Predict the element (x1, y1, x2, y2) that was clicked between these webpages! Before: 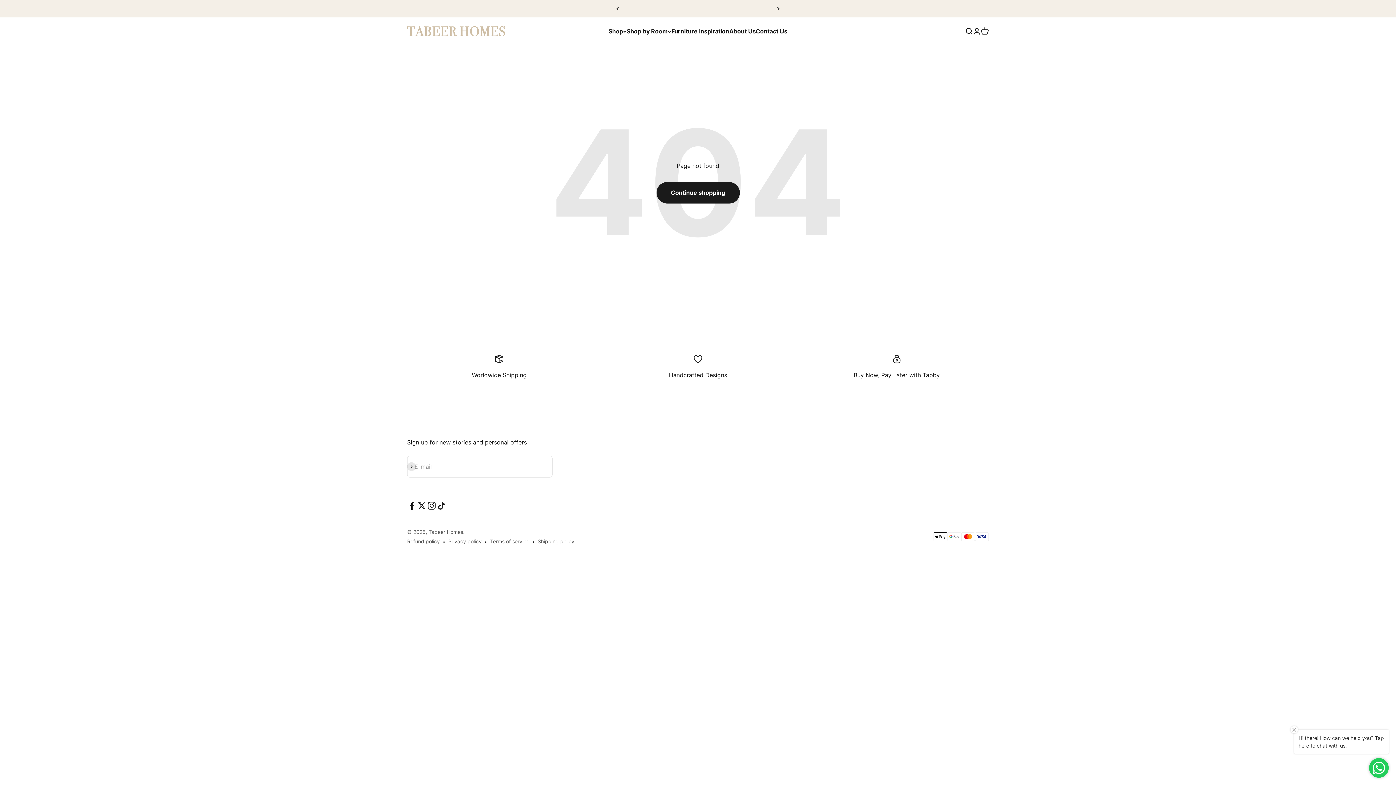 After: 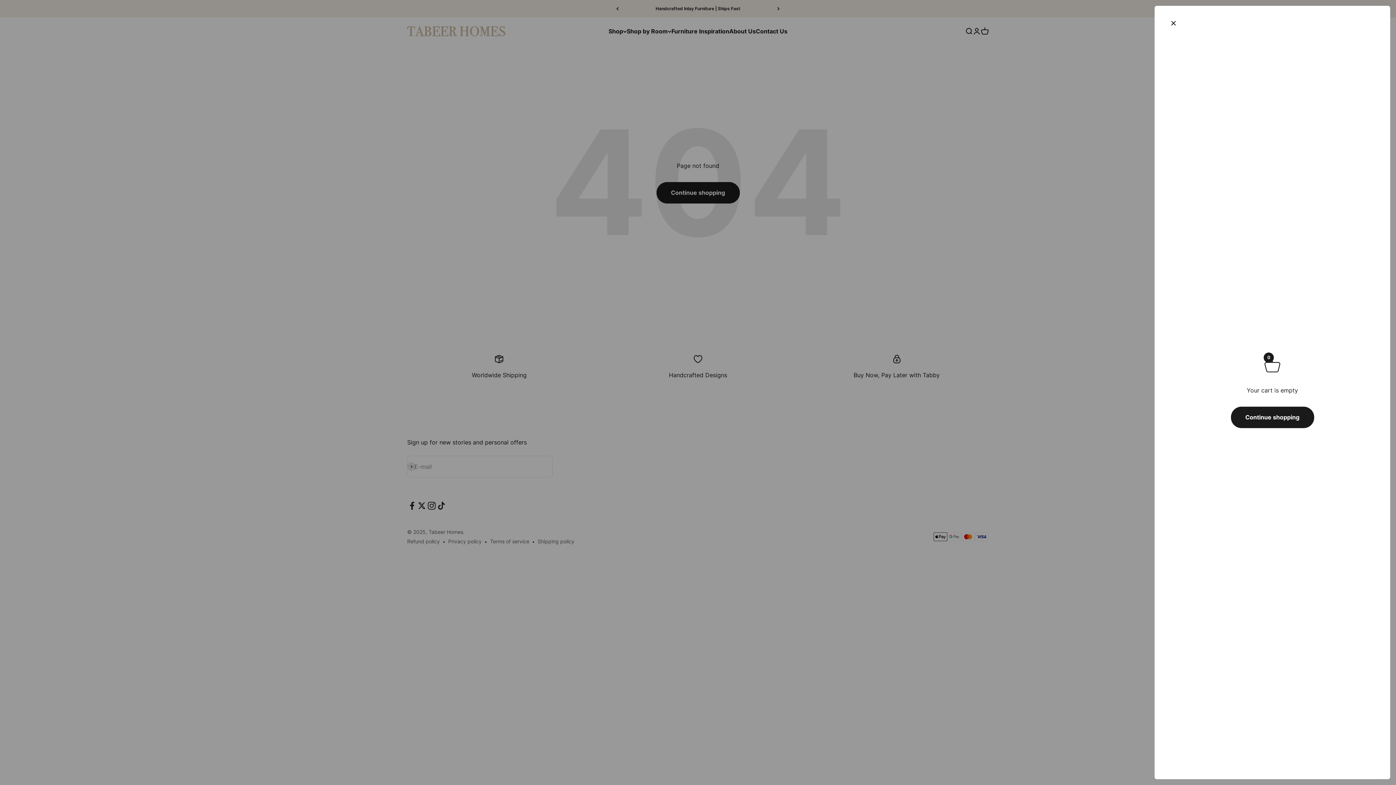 Action: label: Cart
0 items
0 bbox: (981, 27, 989, 35)